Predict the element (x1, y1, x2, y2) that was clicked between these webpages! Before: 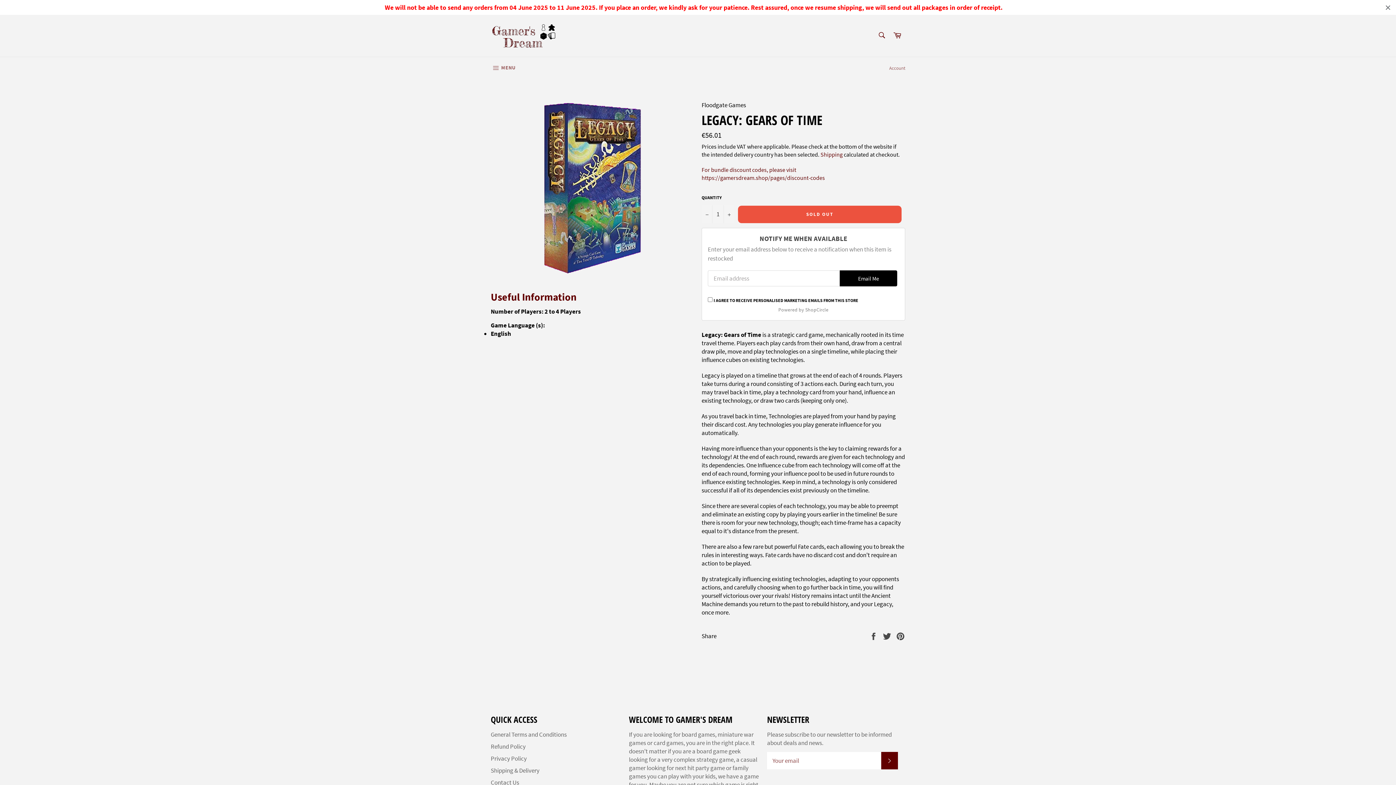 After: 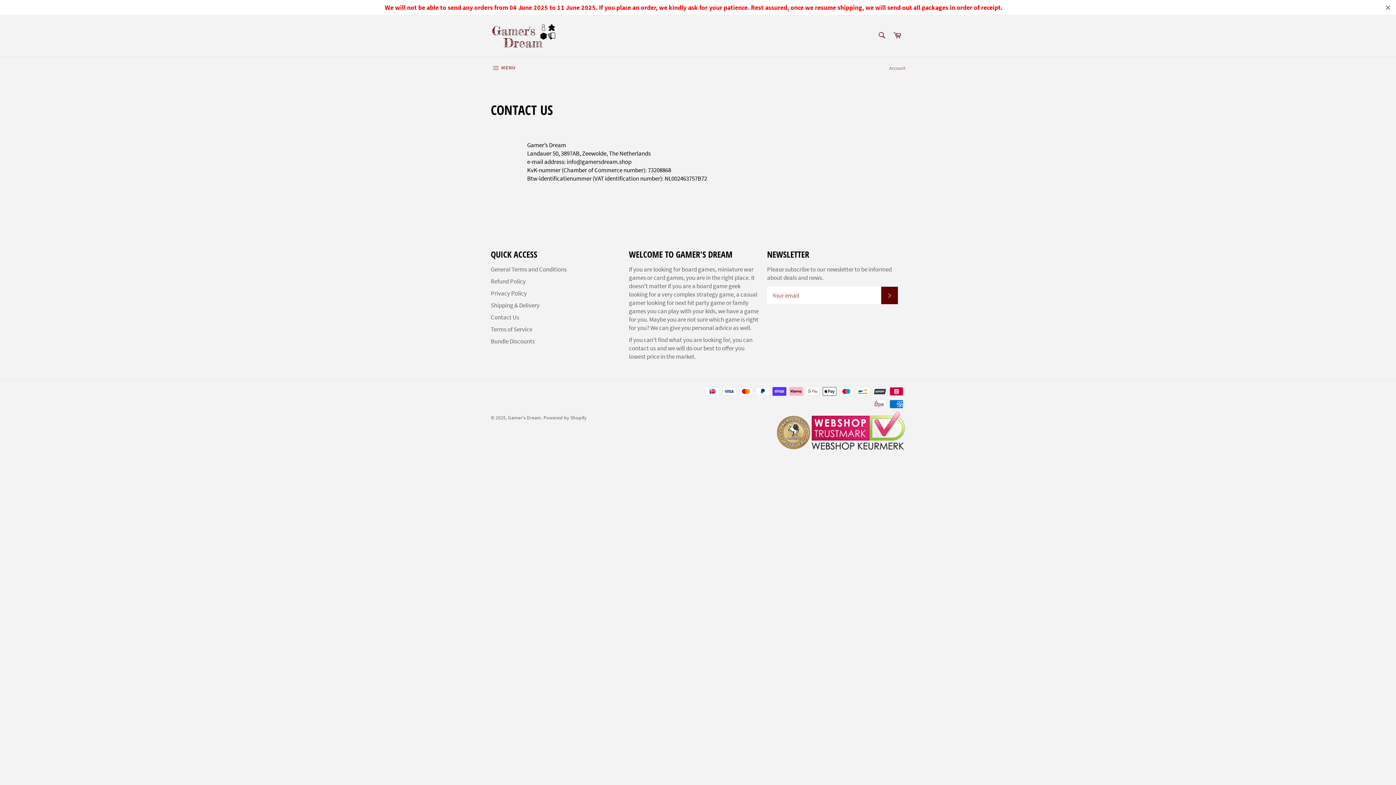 Action: label: Contact Us bbox: (490, 778, 519, 786)